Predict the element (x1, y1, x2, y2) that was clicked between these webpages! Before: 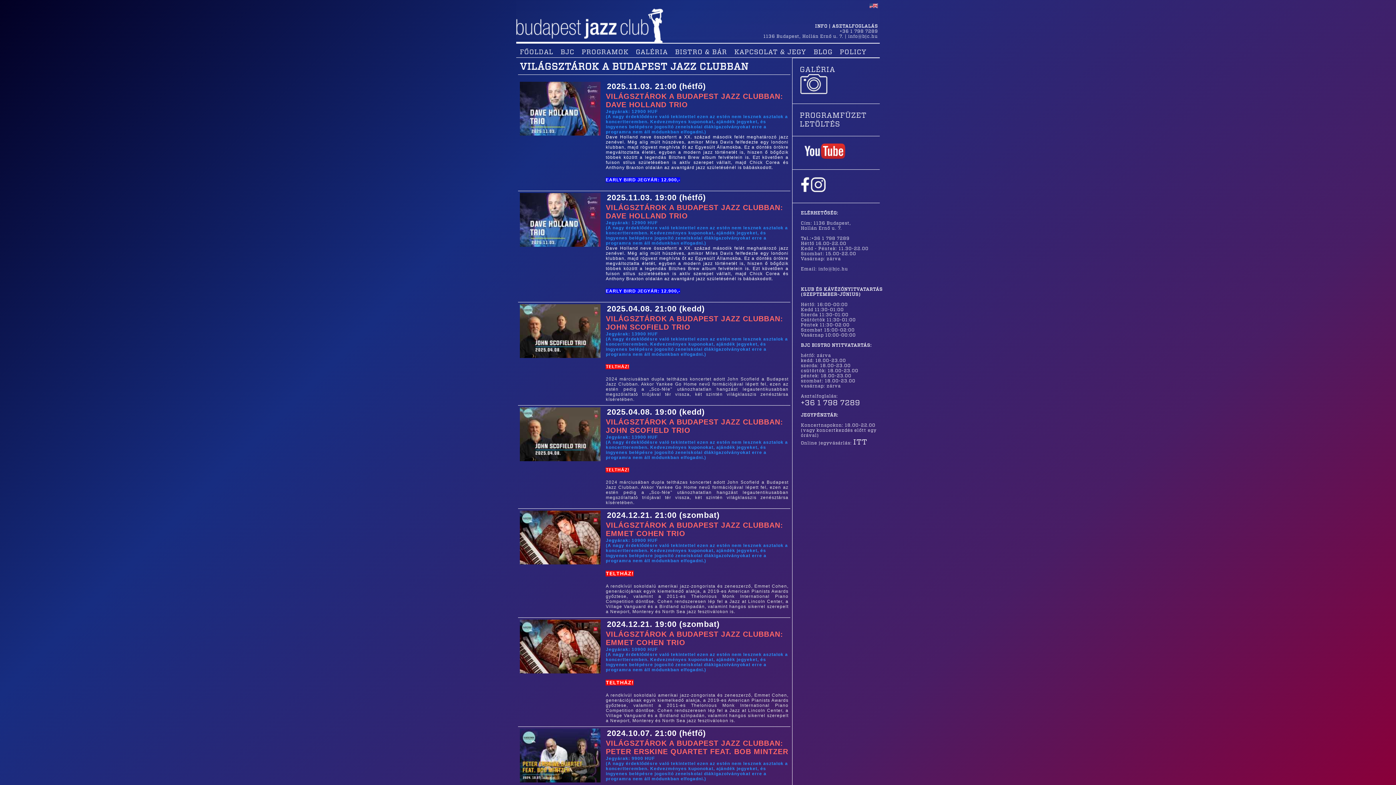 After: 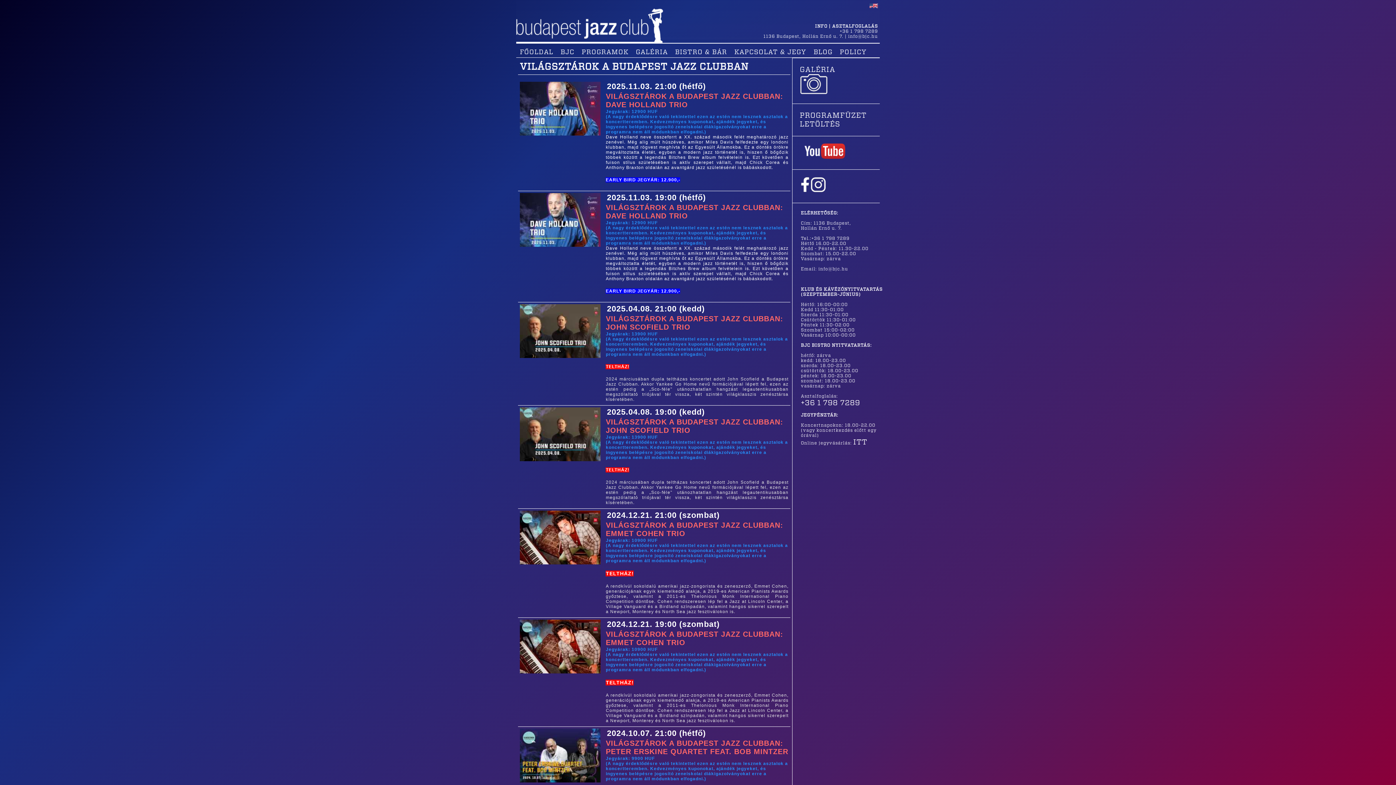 Action: label: +36 1 798 7289 bbox: (801, 399, 860, 406)